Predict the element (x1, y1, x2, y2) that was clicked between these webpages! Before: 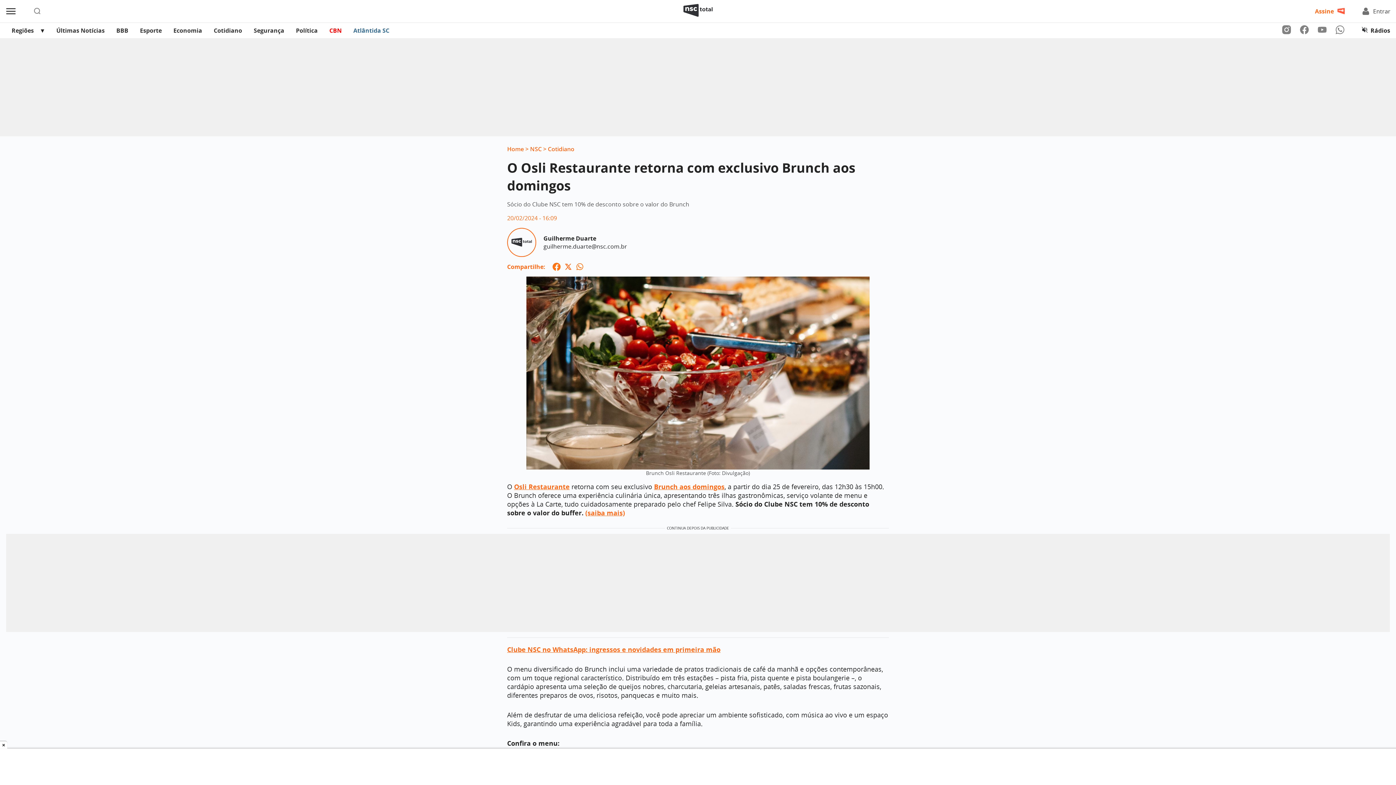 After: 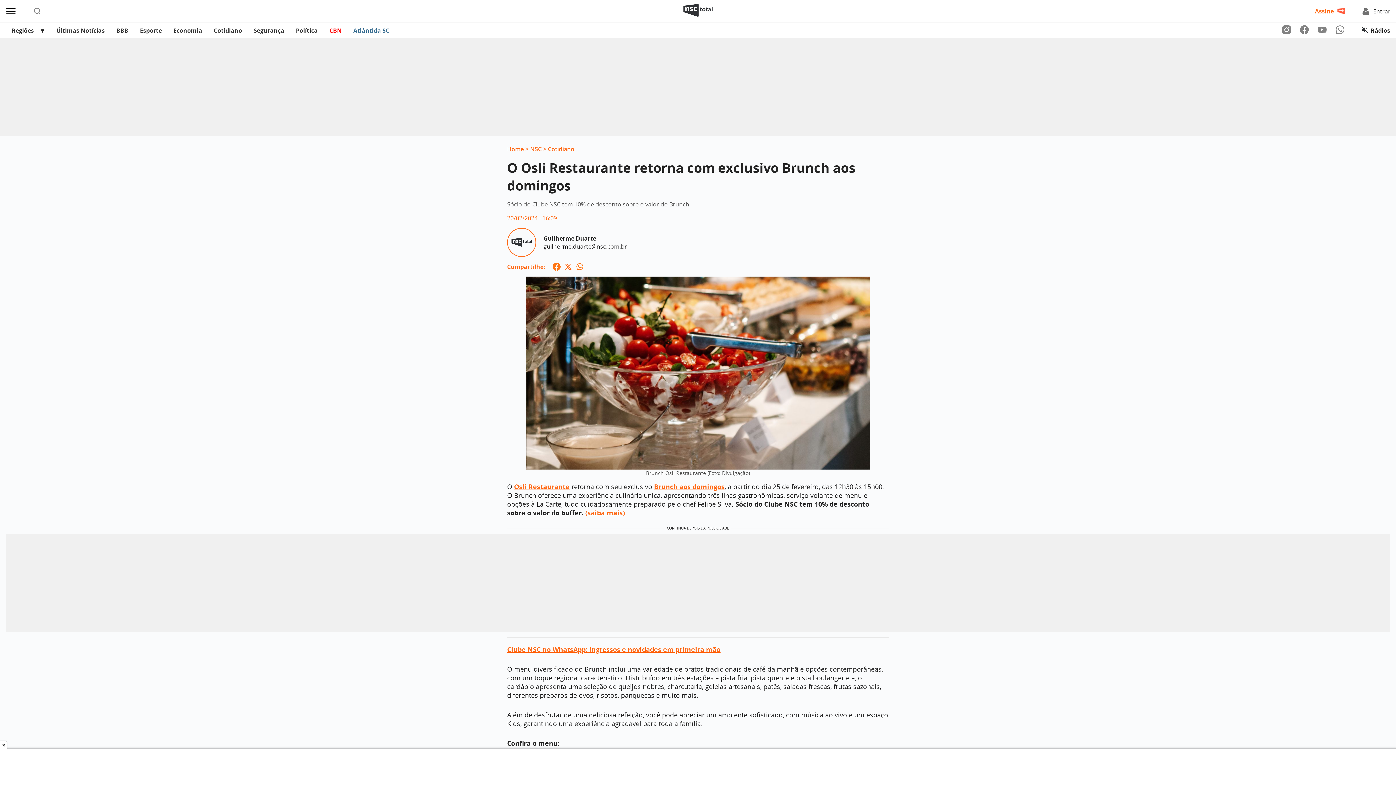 Action: bbox: (1318, 26, 1326, 34)